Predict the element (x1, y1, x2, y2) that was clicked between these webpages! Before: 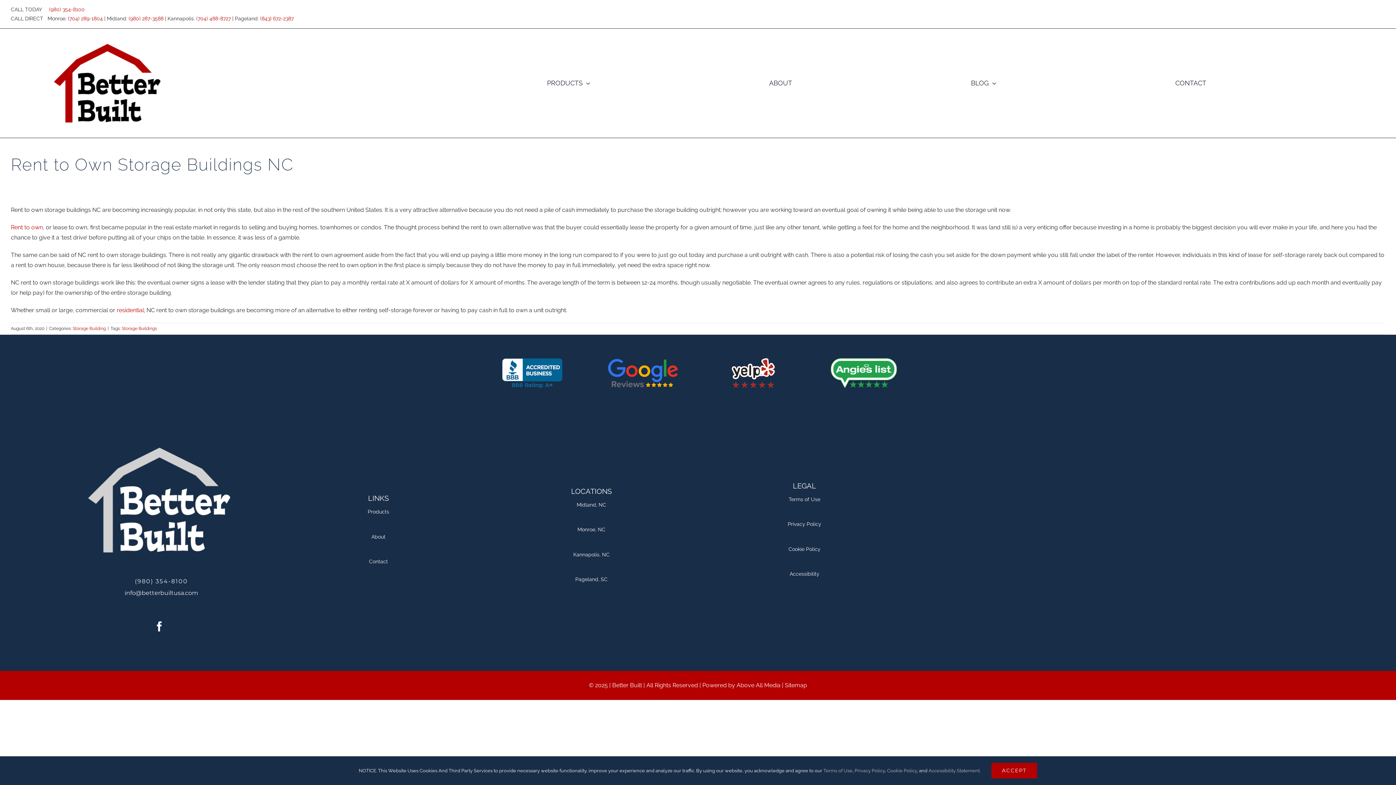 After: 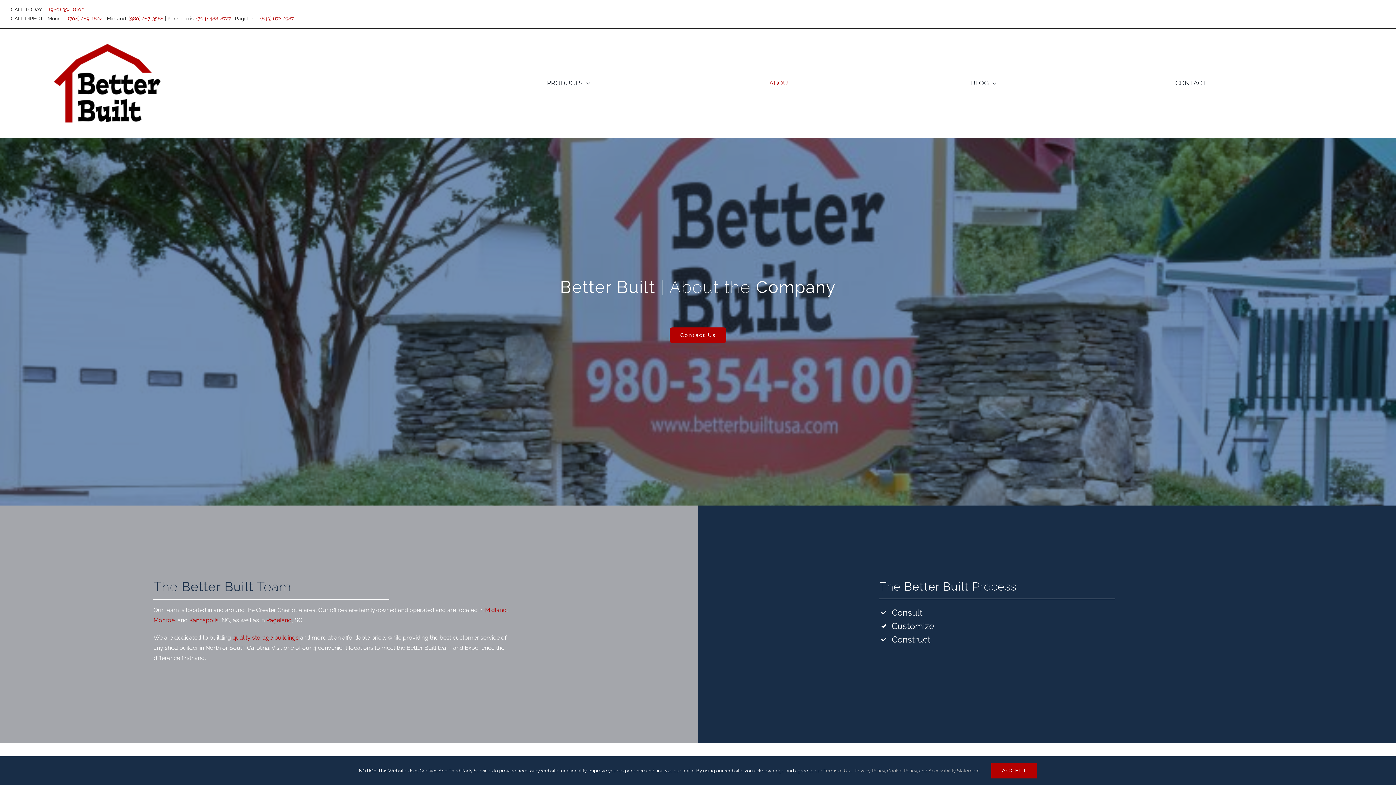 Action: bbox: (769, 70, 792, 96) label: ABOUT